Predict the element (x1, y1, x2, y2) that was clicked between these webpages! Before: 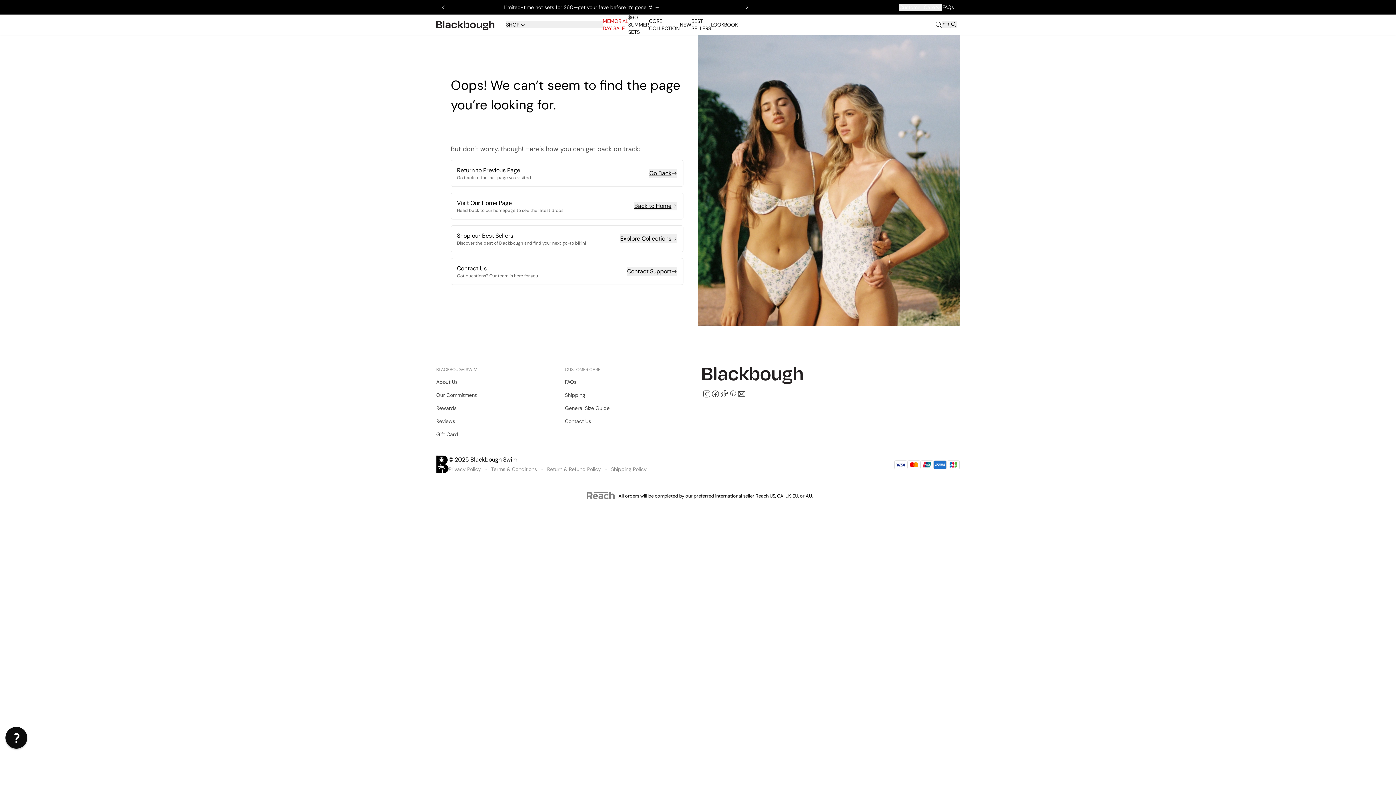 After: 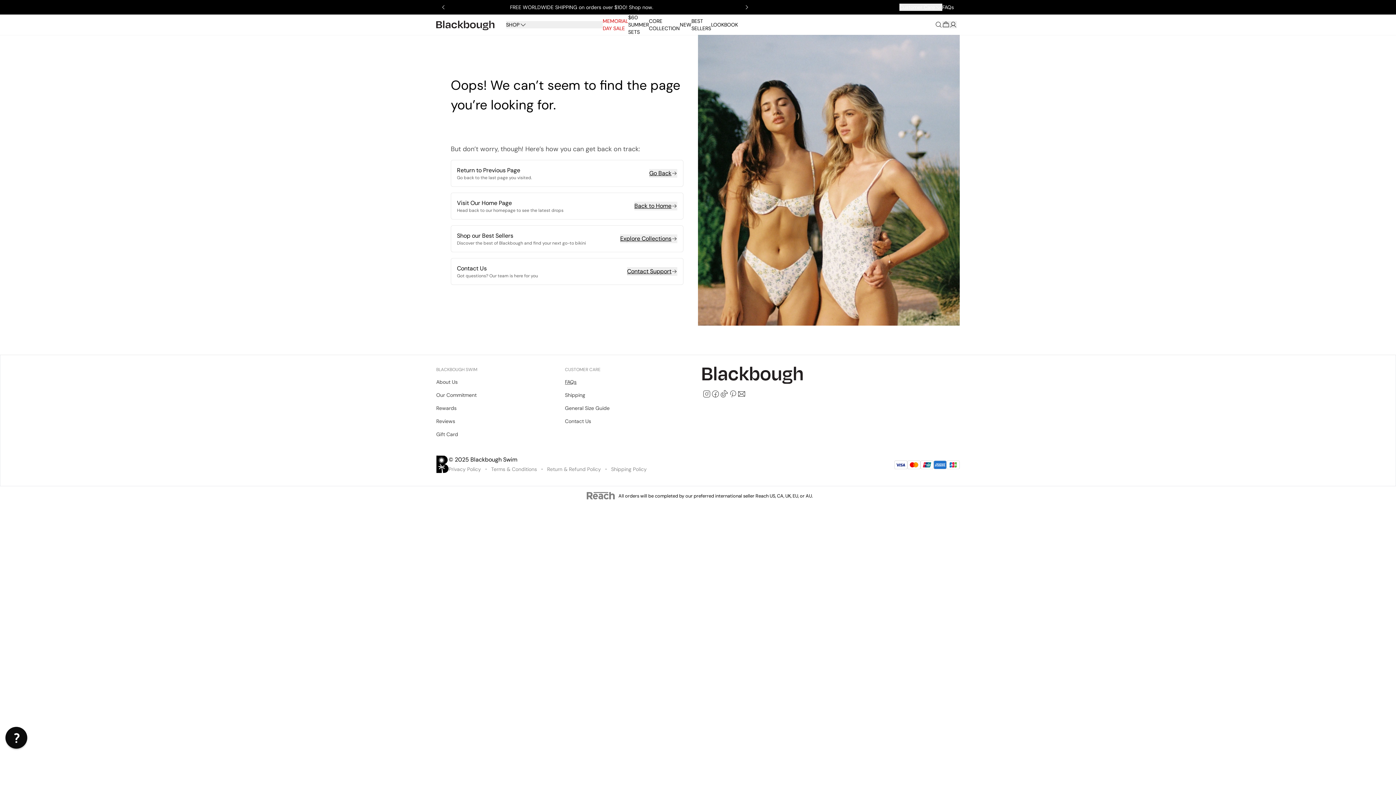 Action: bbox: (565, 378, 576, 385) label: FAQs